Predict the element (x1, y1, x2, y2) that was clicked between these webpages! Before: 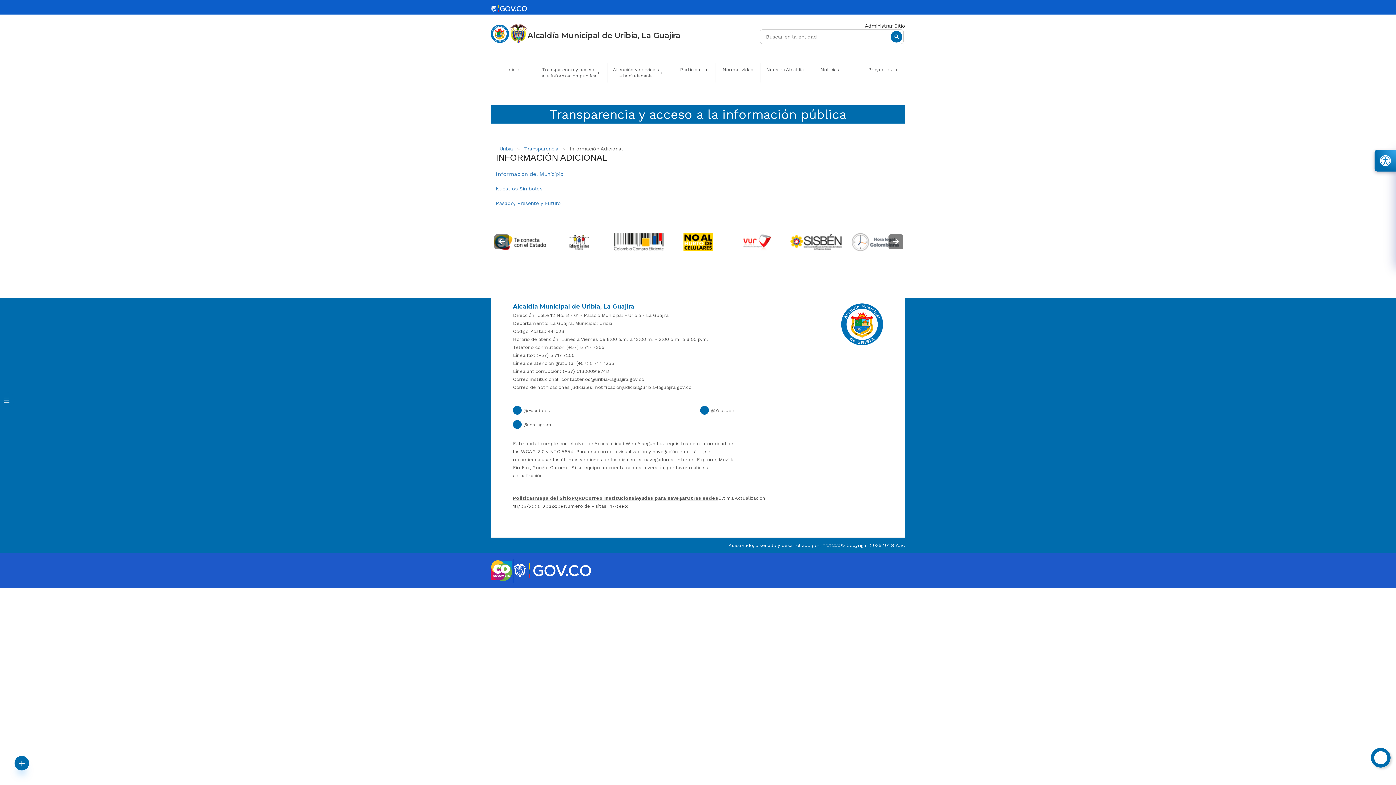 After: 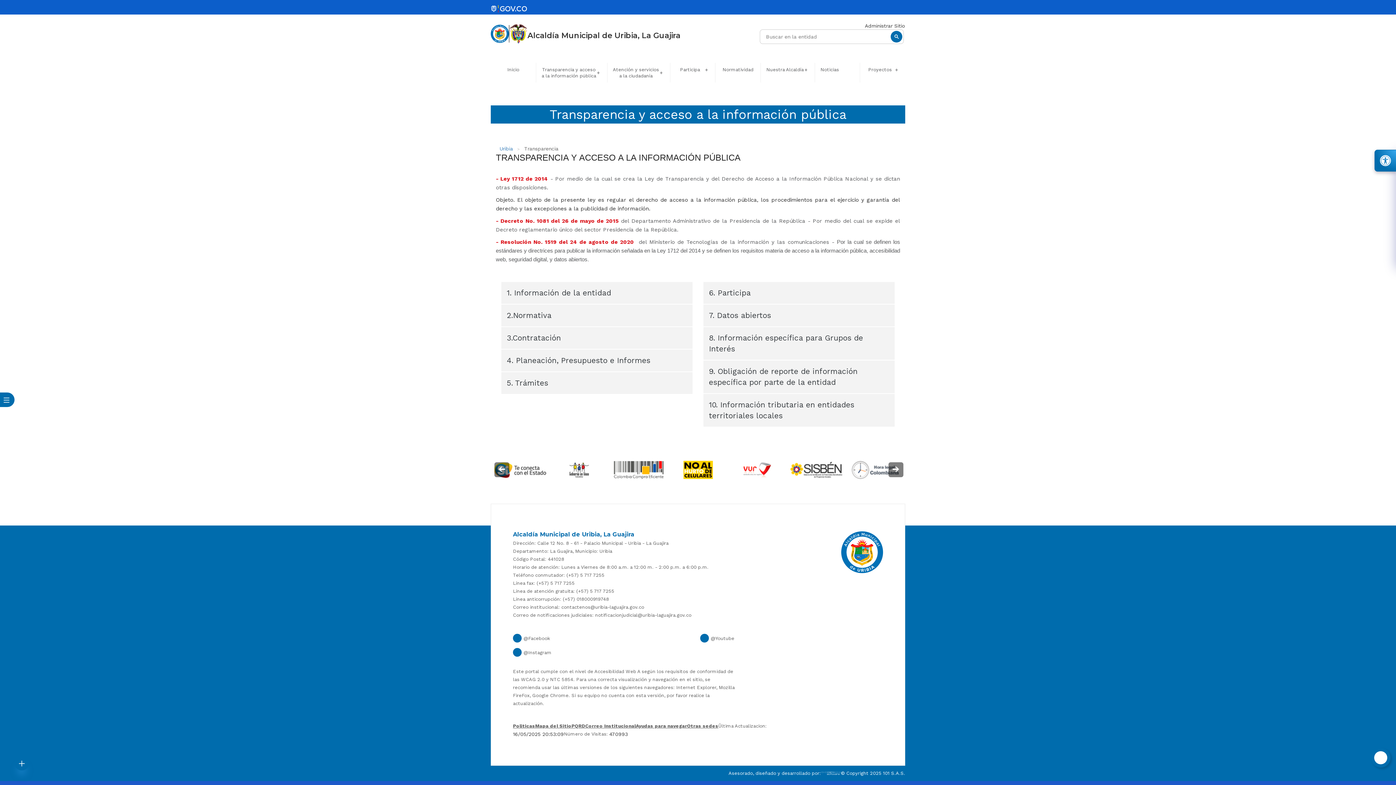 Action: label: Transparencia bbox: (524, 145, 558, 151)